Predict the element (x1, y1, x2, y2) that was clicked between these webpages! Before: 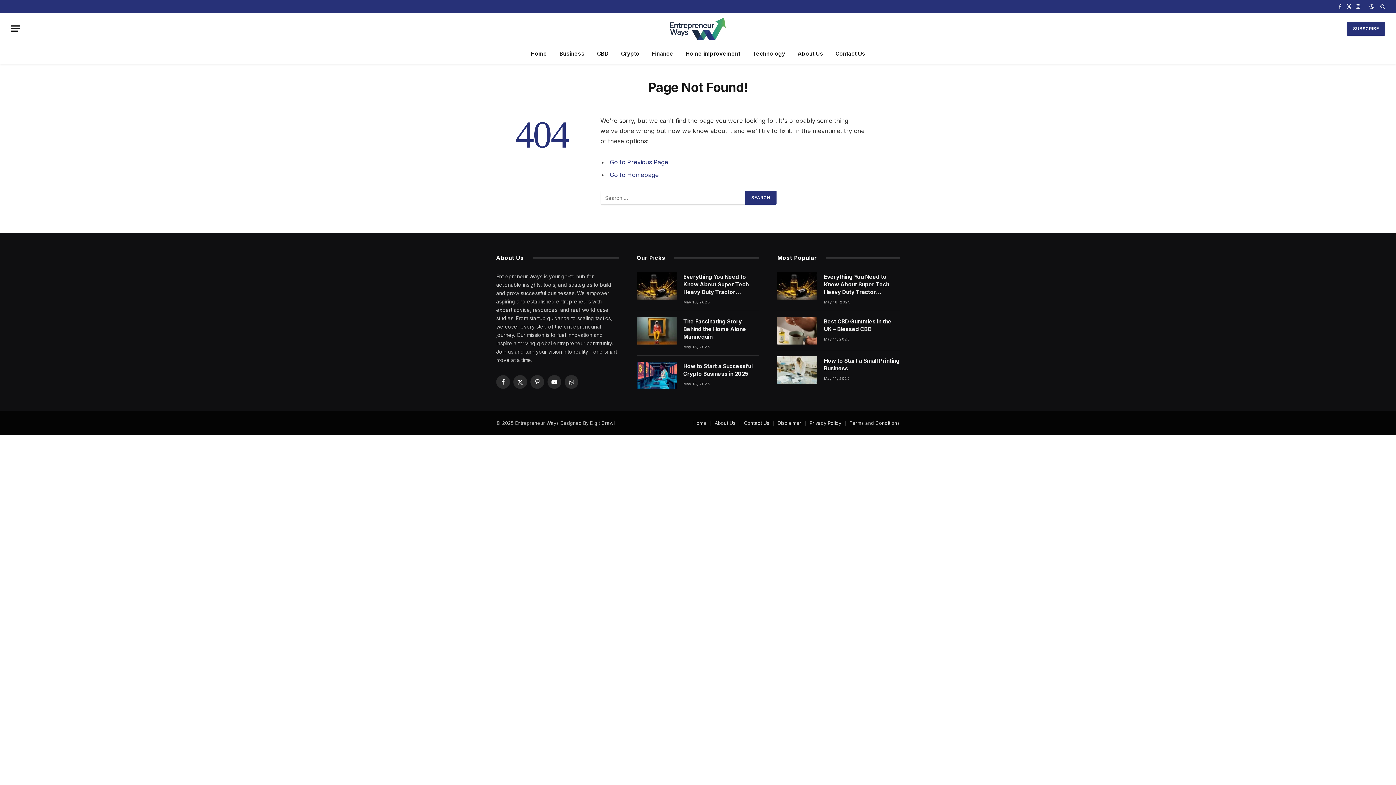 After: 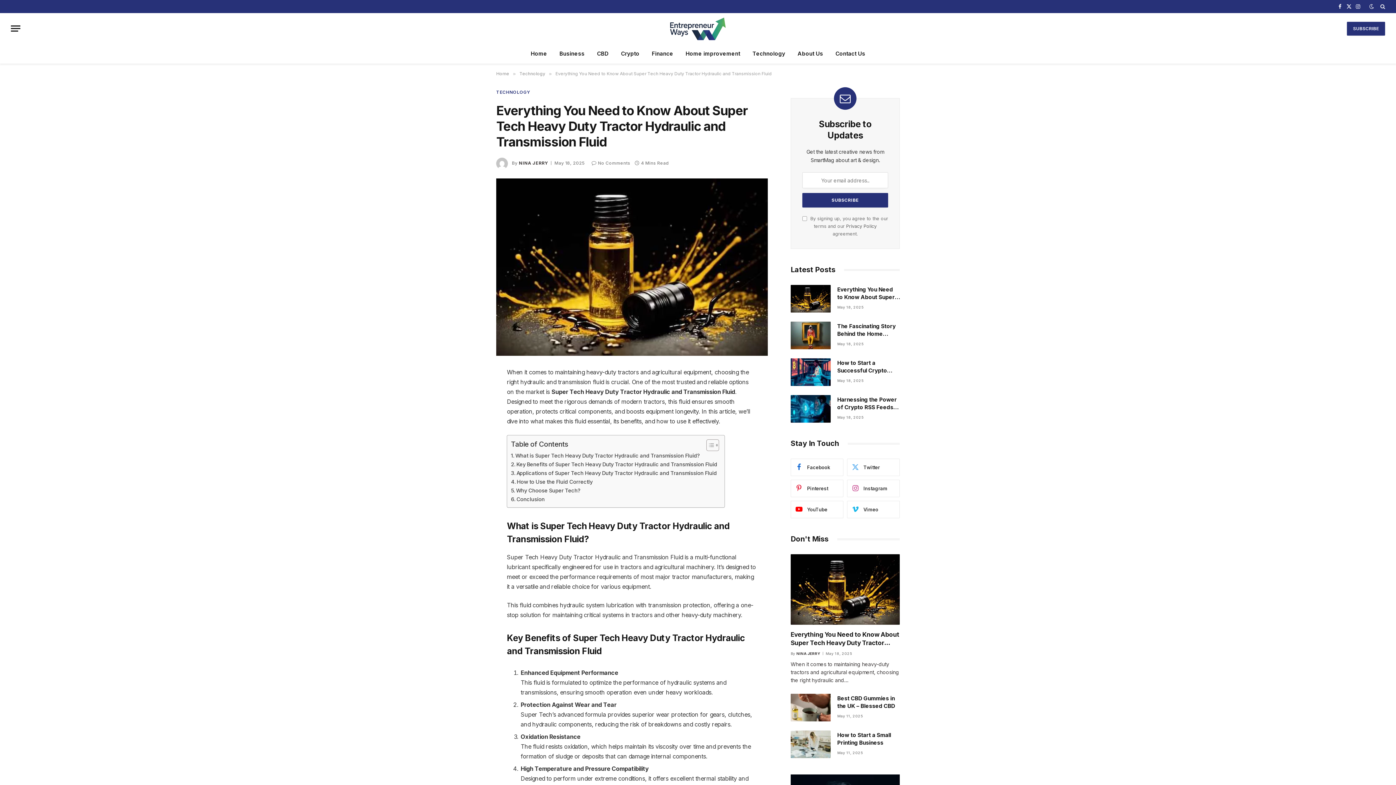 Action: bbox: (824, 272, 899, 295) label: Everything You Need to Know About Super Tech Heavy Duty Tractor Hydraulic and Transmission Fluid